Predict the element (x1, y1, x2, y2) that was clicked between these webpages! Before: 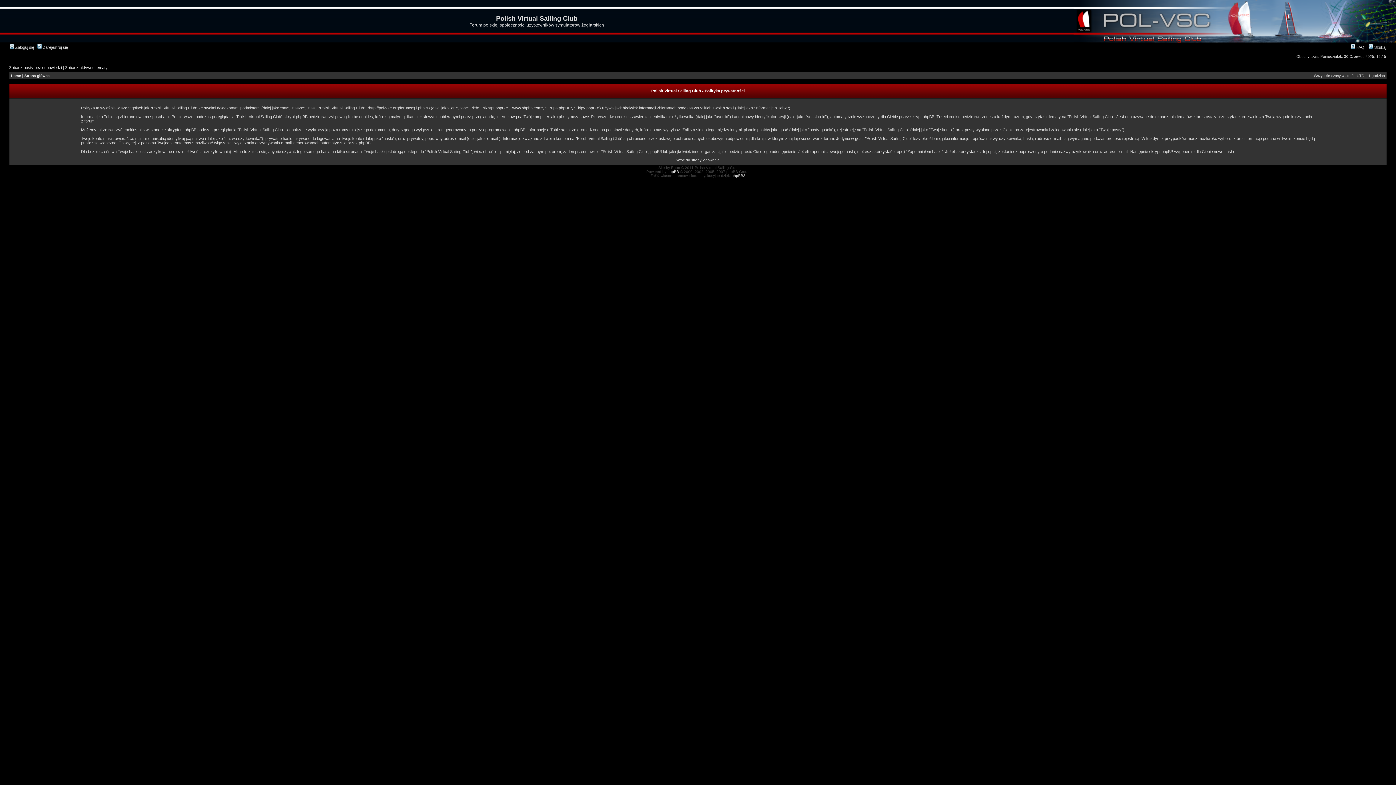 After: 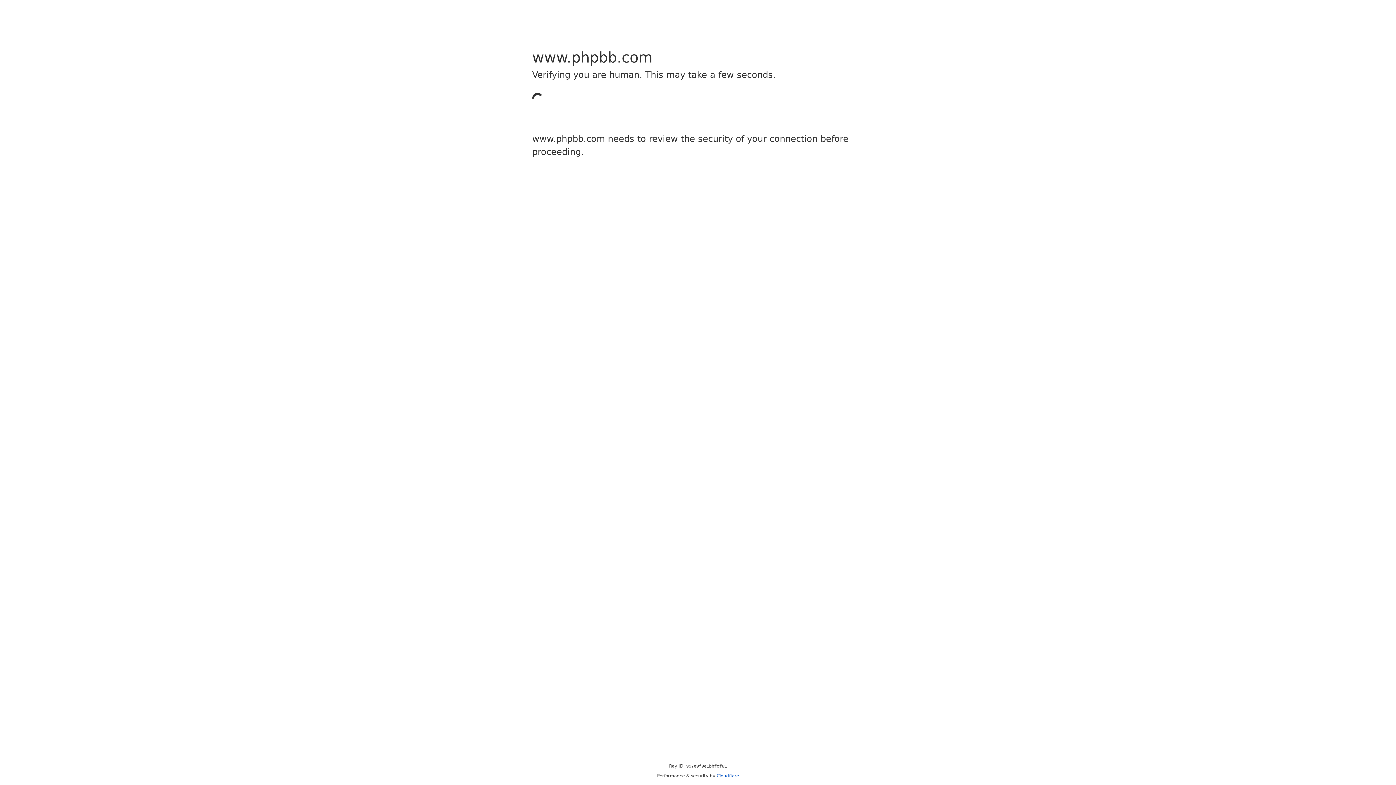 Action: bbox: (667, 169, 679, 173) label: phpBB